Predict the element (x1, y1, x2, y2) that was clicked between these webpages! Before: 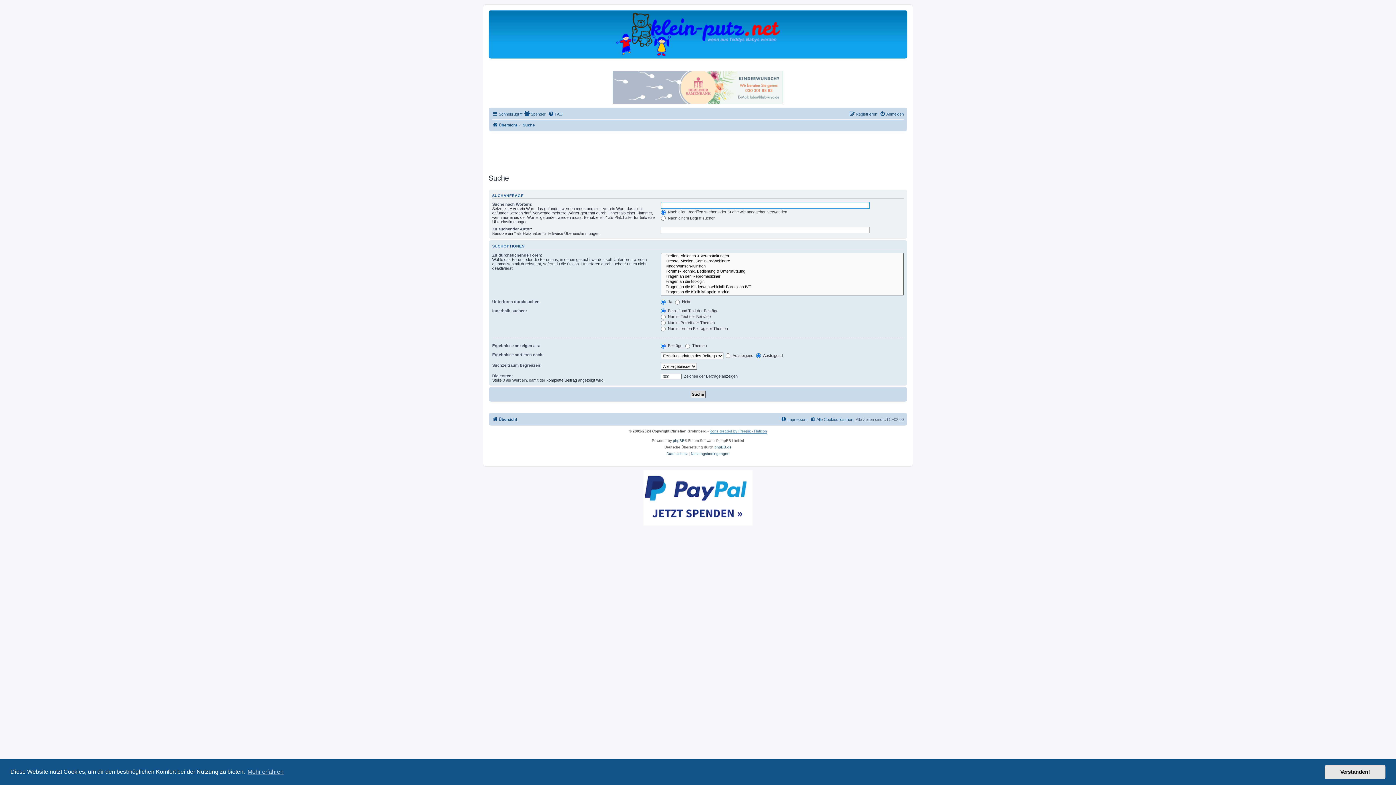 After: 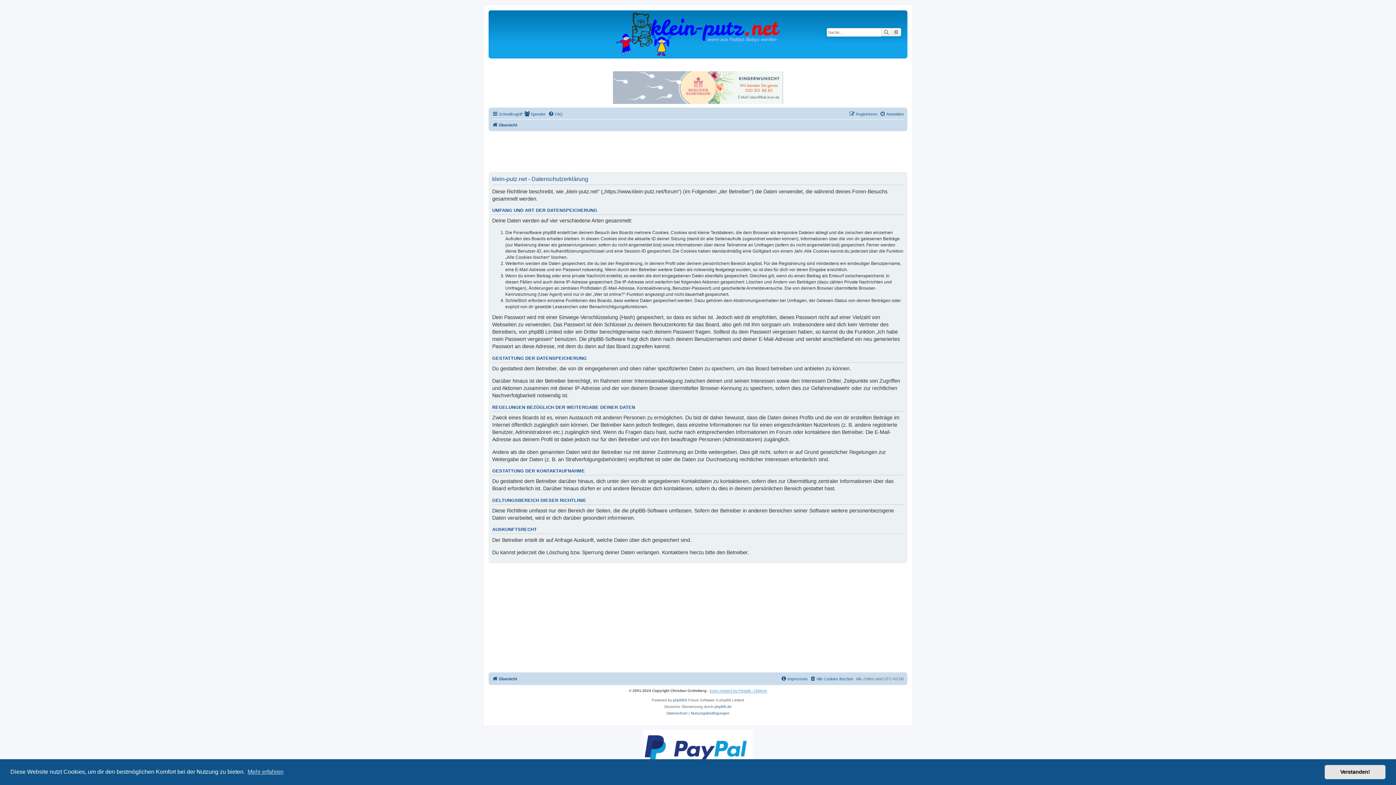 Action: bbox: (666, 450, 687, 457) label: Datenschutz